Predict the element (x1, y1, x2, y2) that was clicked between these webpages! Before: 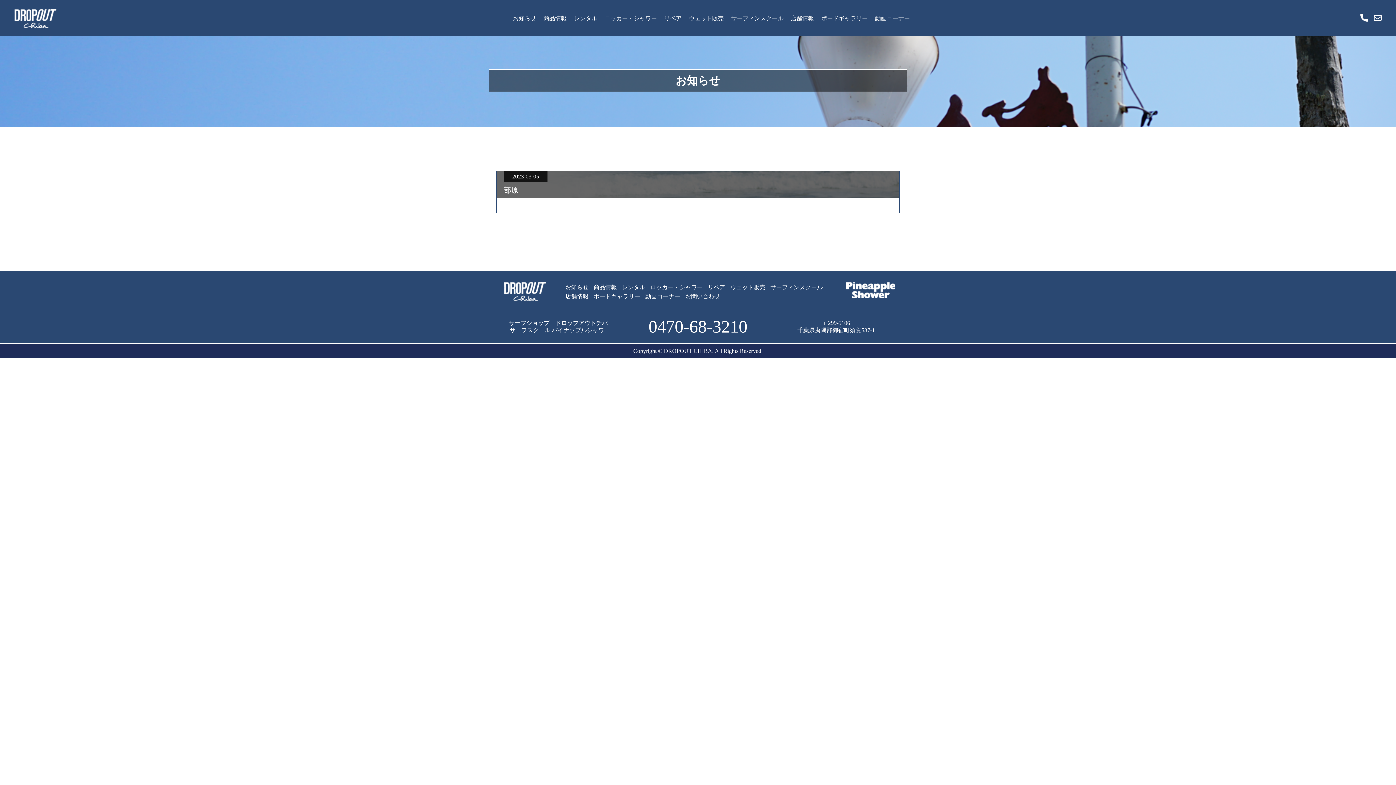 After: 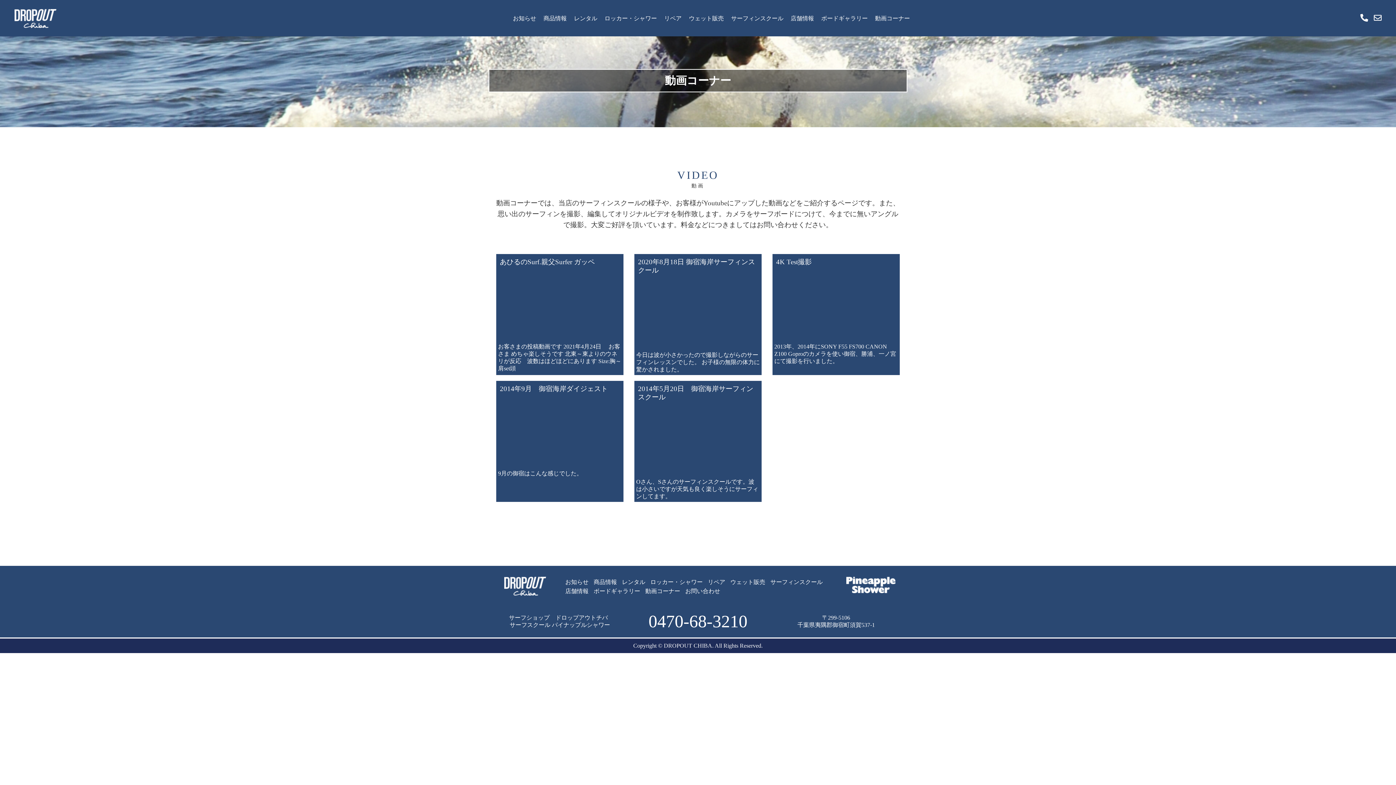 Action: bbox: (645, 293, 680, 299) label: 動画コーナー